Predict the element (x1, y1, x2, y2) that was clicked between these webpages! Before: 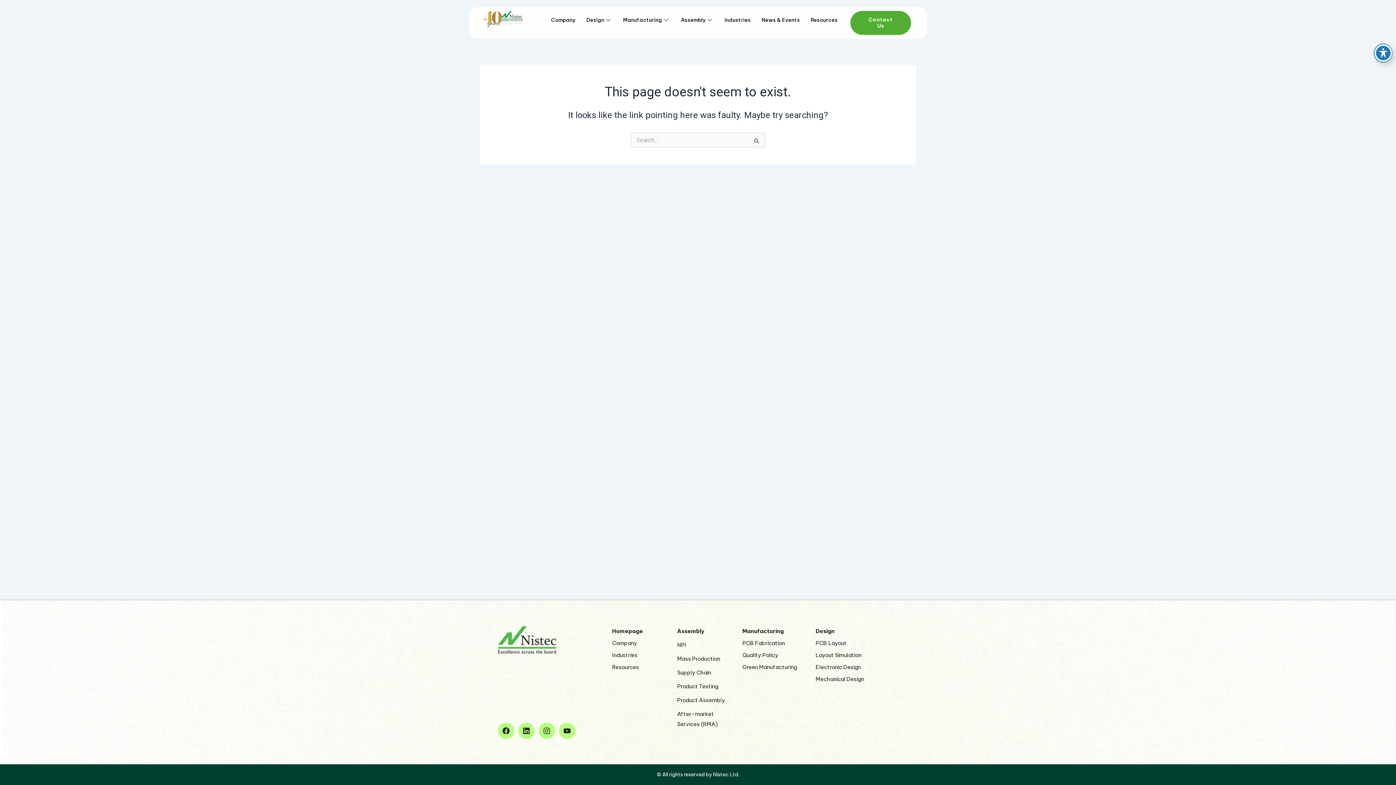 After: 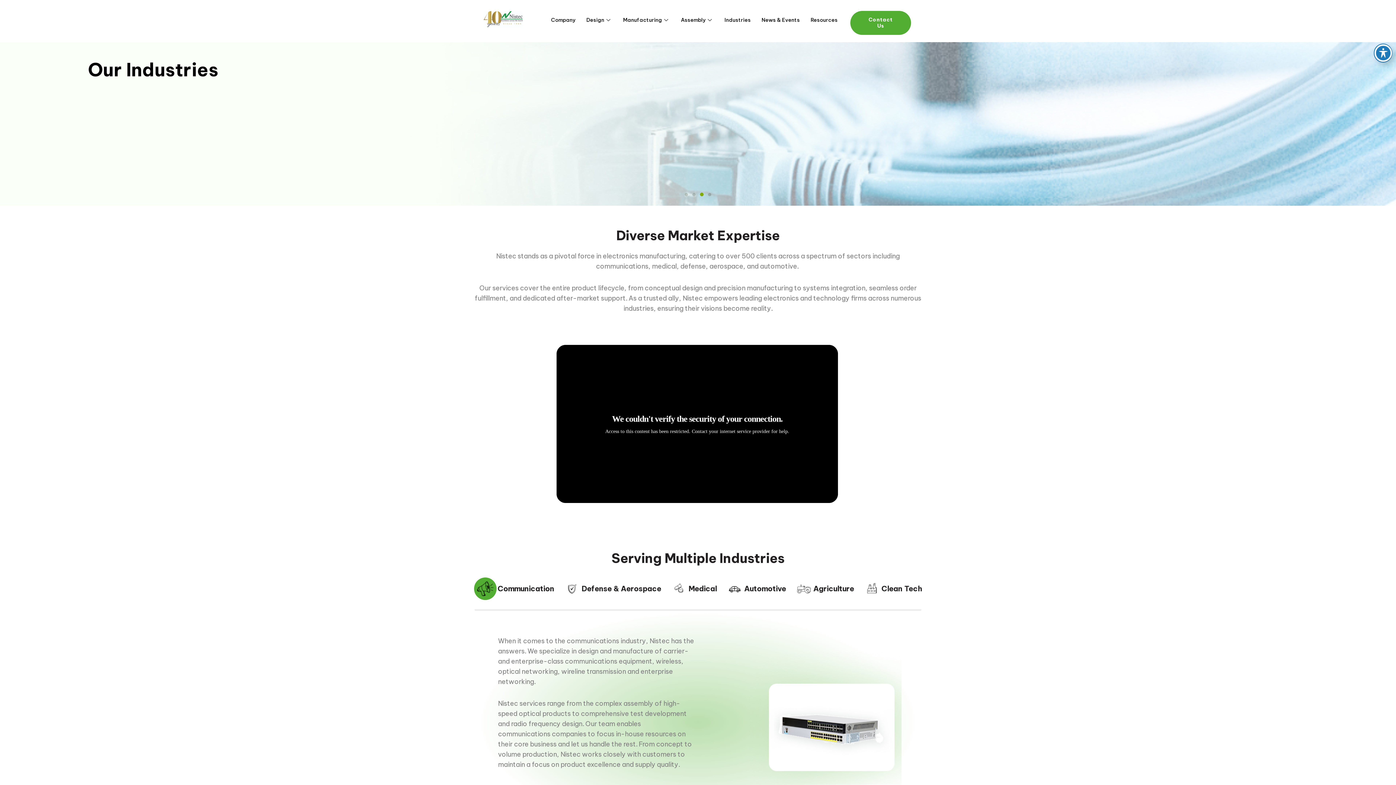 Action: bbox: (719, 10, 756, 29) label: Industries